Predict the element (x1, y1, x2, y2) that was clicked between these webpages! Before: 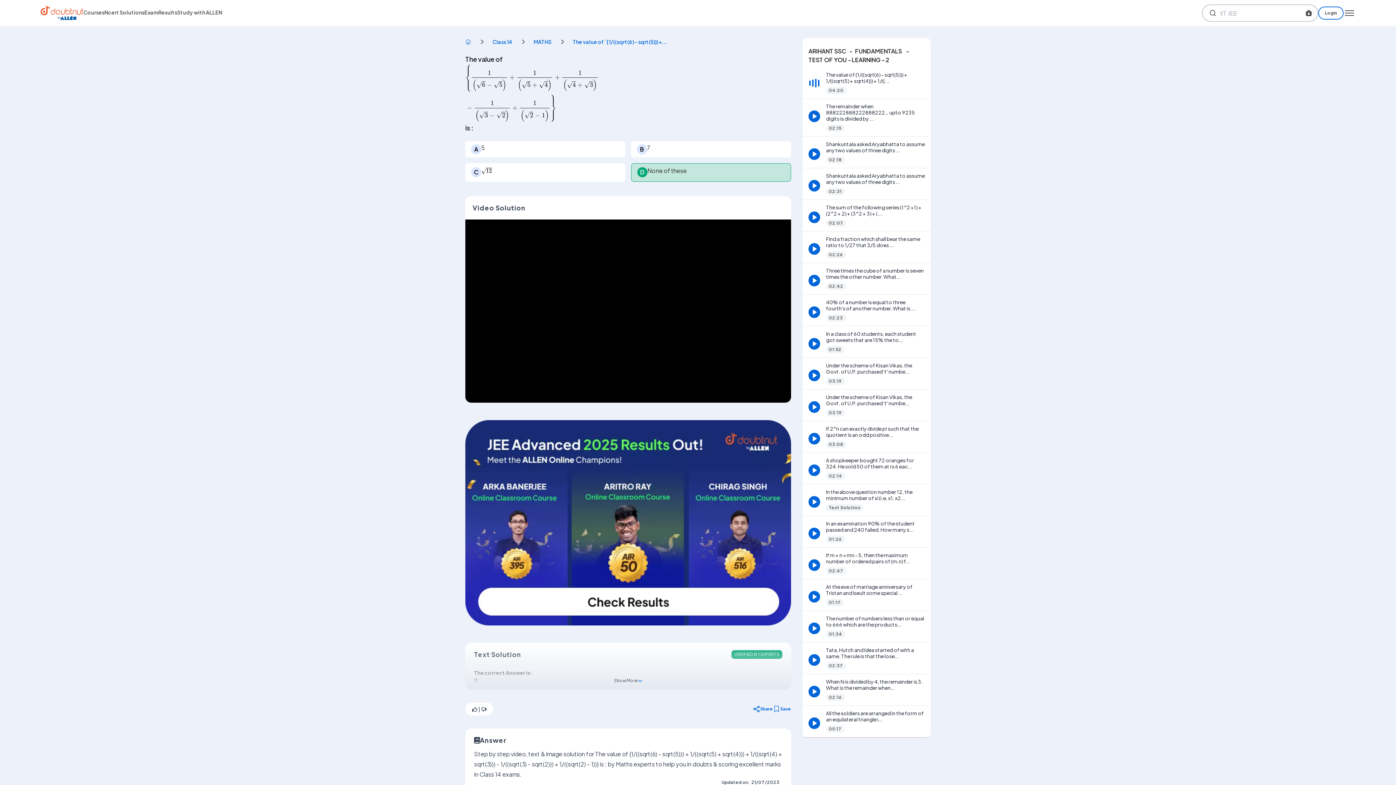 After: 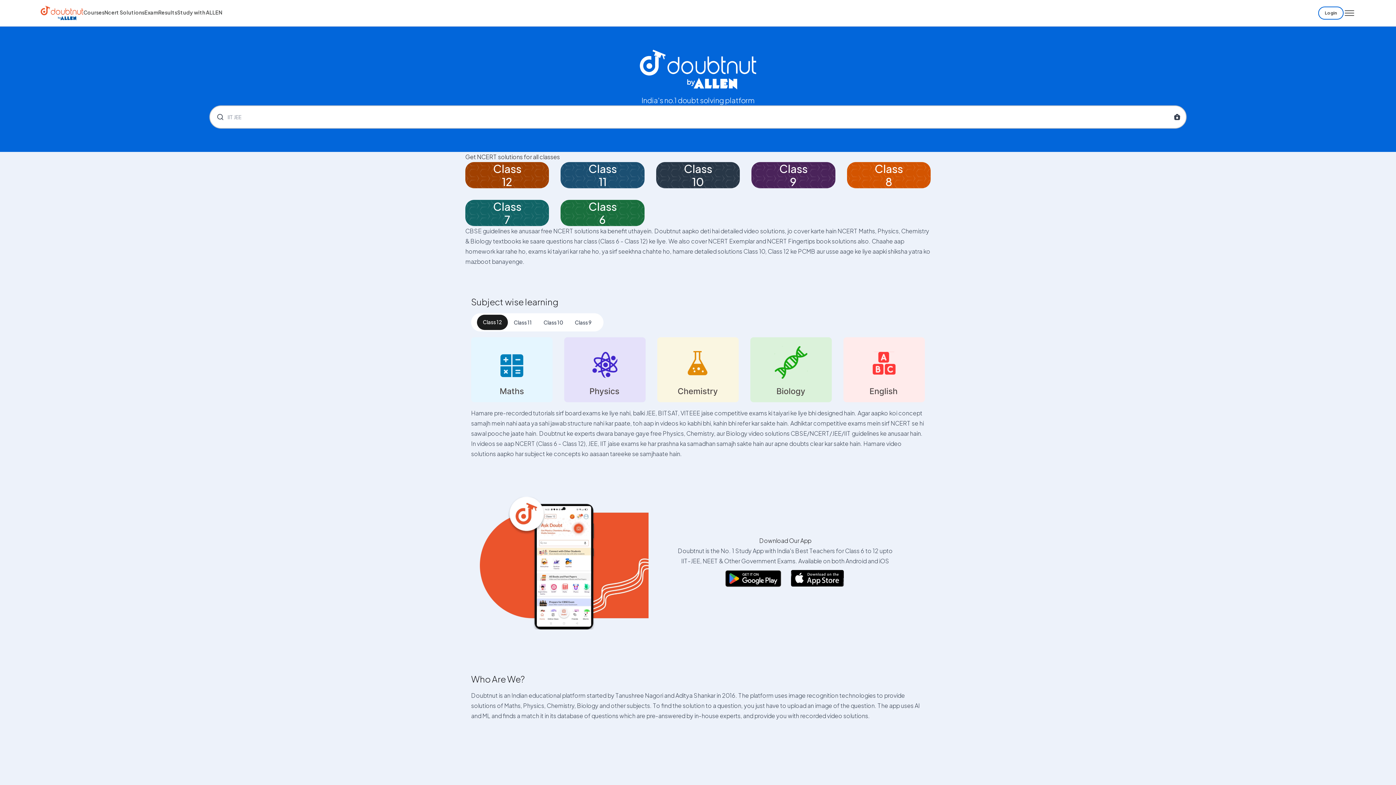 Action: label: by bbox: (40, 5, 83, 20)